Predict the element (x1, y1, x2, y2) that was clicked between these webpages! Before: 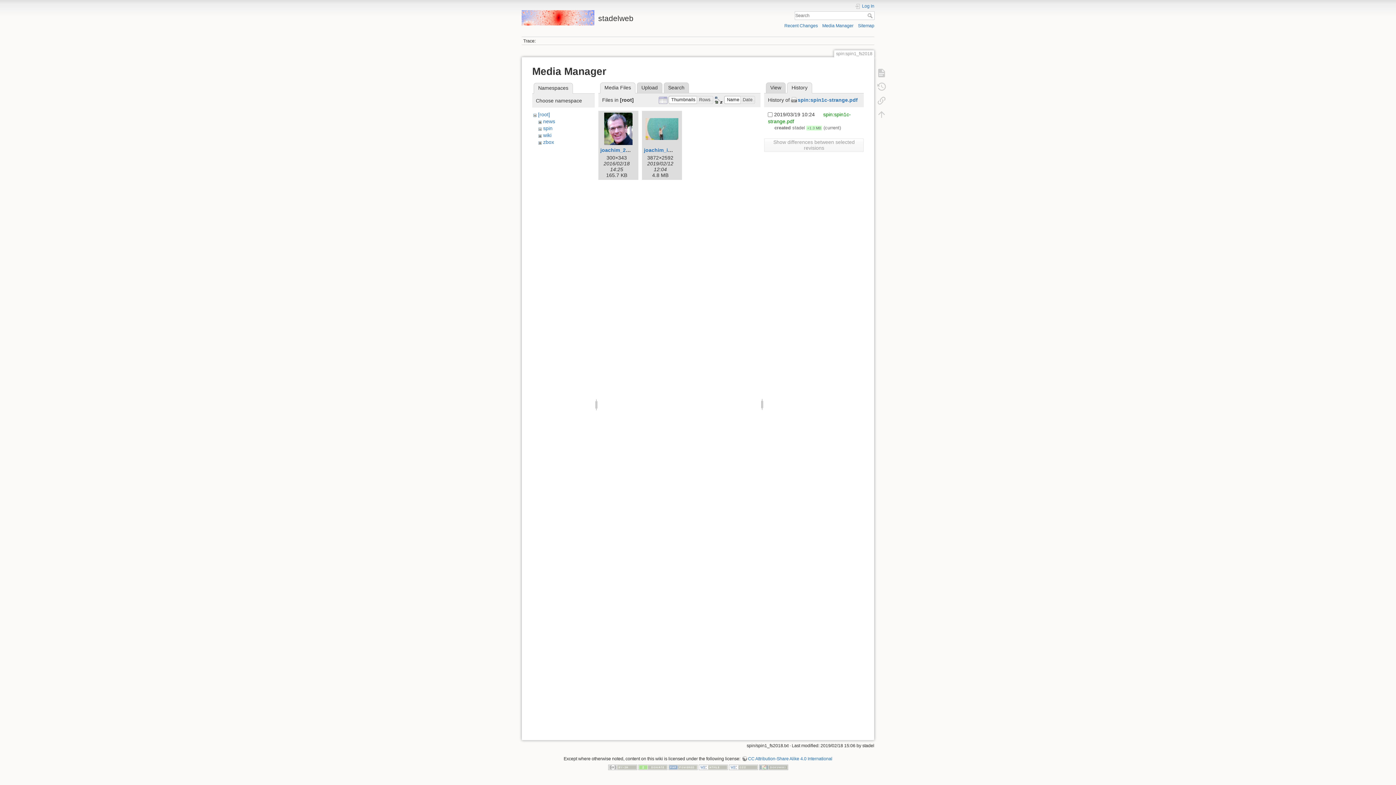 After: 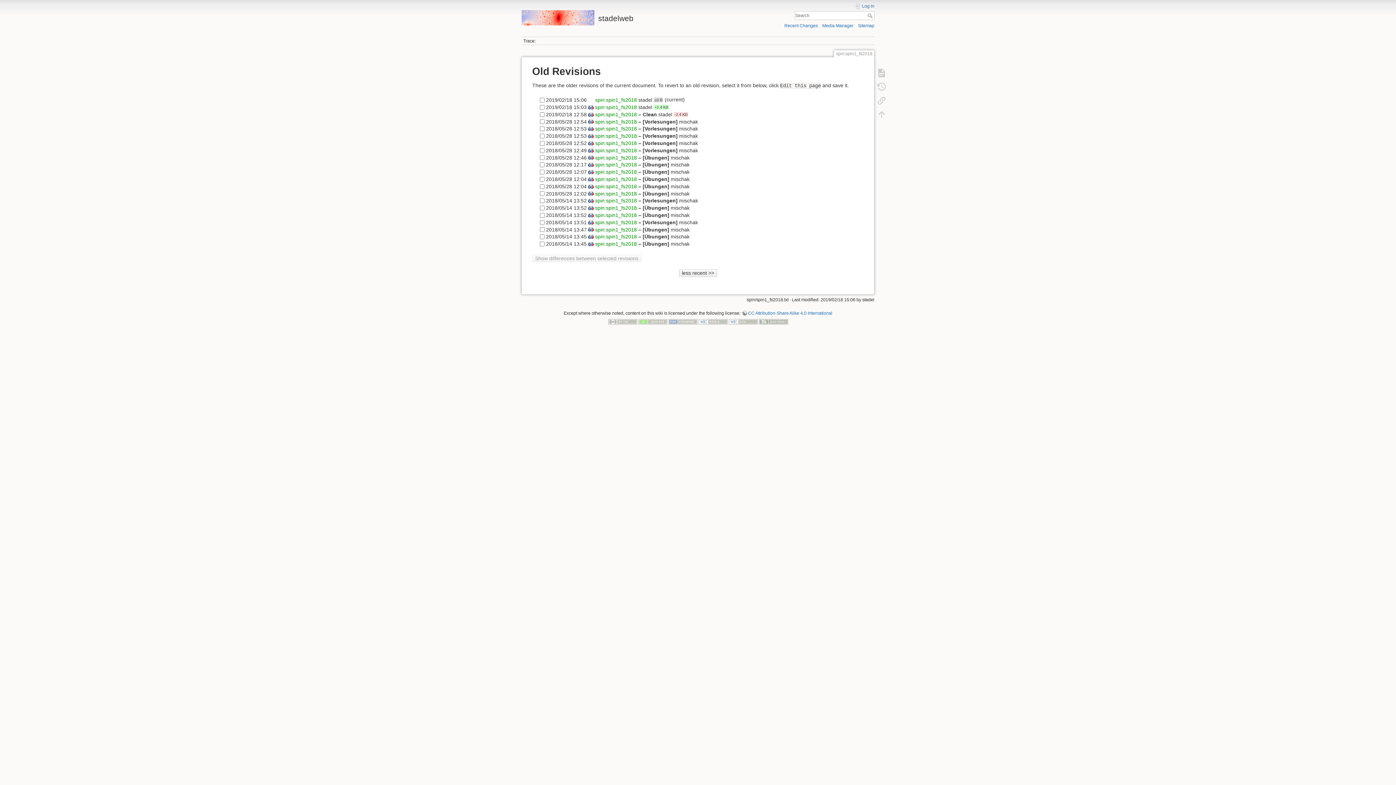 Action: bbox: (873, 79, 890, 93)